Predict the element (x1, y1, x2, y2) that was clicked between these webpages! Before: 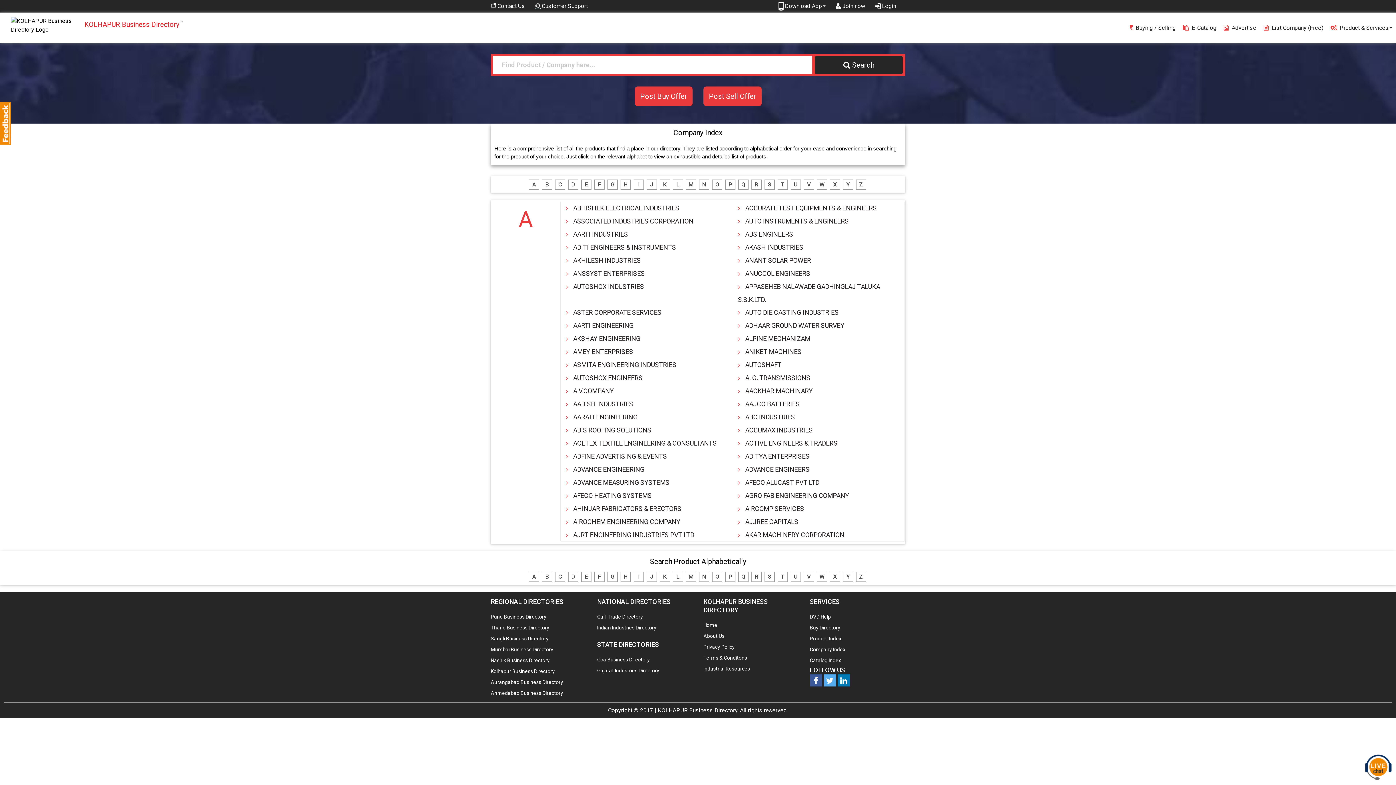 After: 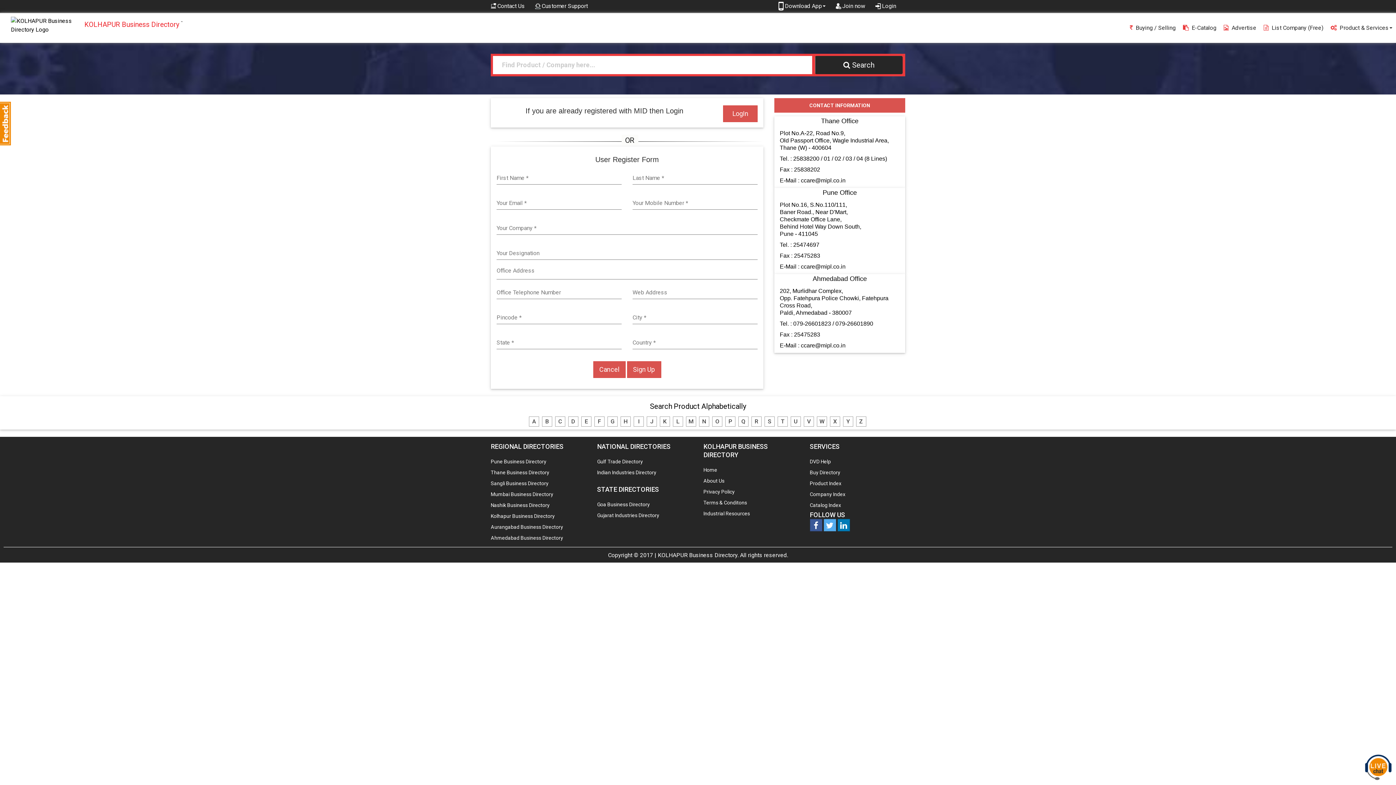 Action: bbox: (836, 2, 866, 8) label:  Join now 